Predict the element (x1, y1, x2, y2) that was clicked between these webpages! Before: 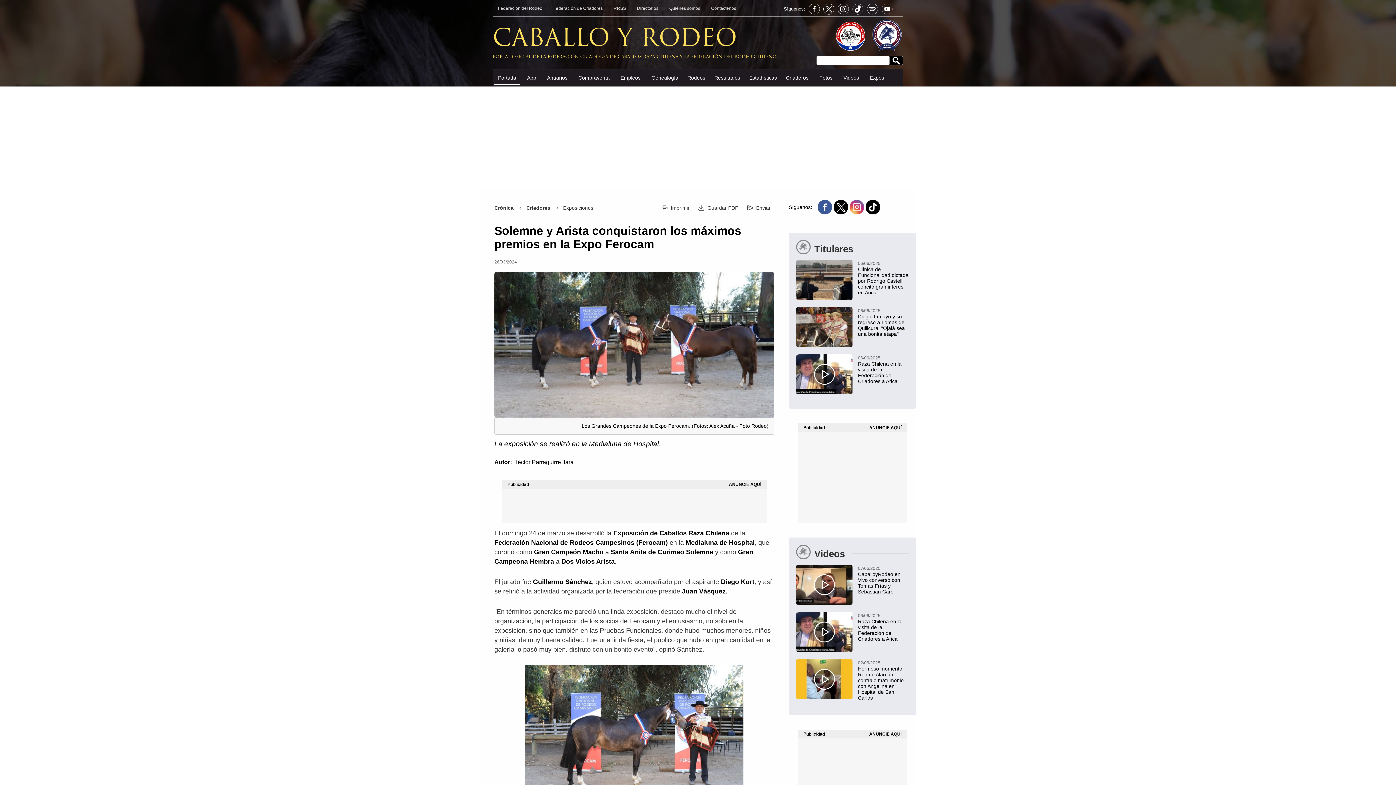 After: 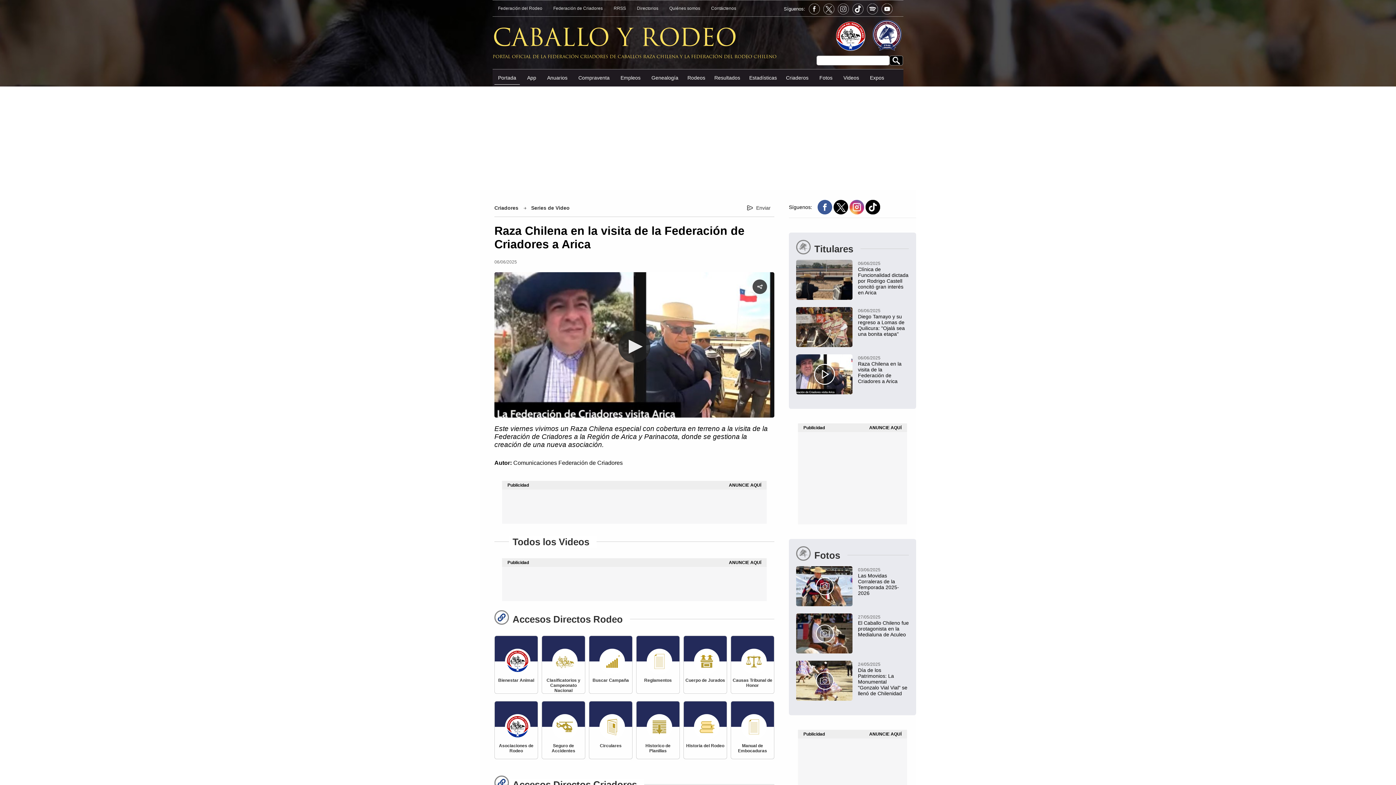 Action: label: Raza Chilena en la visita de la Federación de Criadores a Arica bbox: (796, 354, 909, 384)